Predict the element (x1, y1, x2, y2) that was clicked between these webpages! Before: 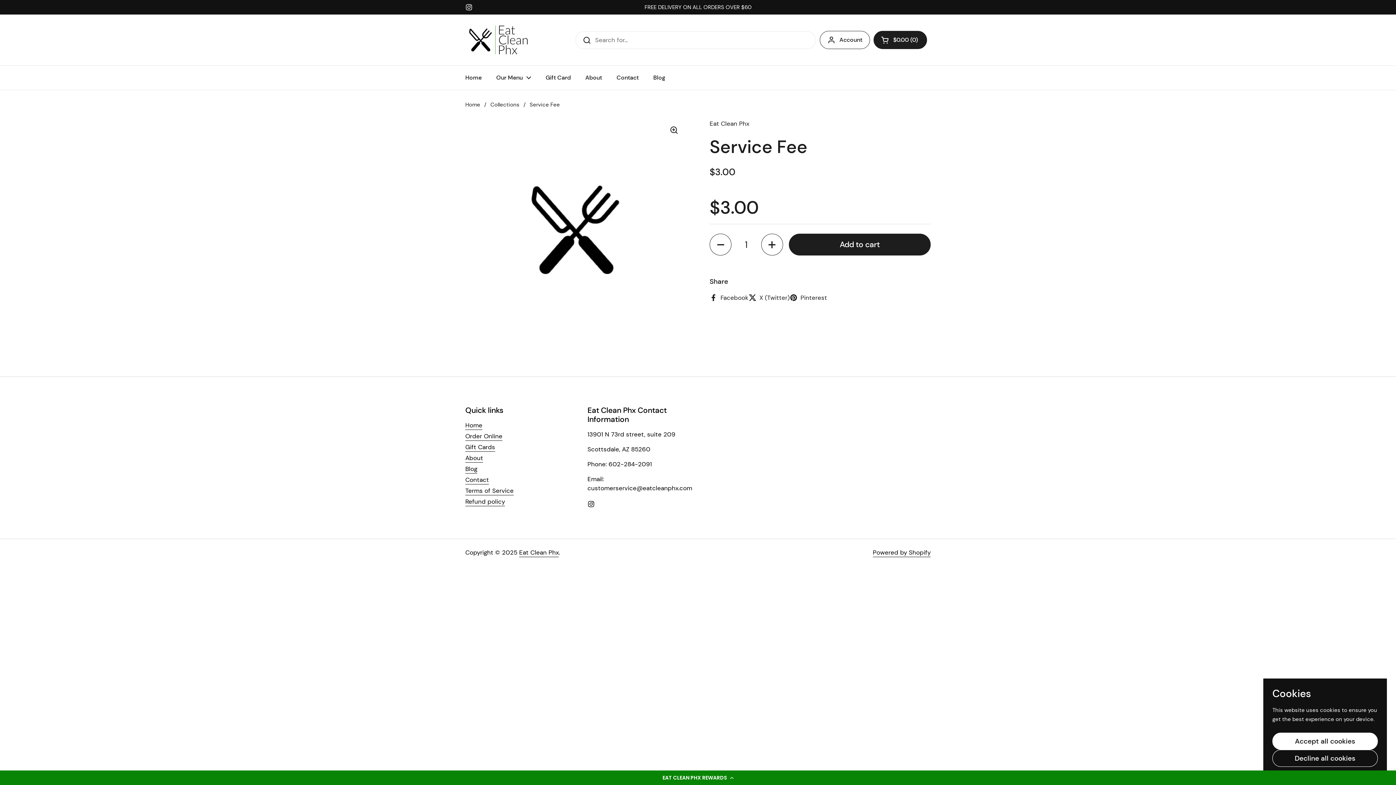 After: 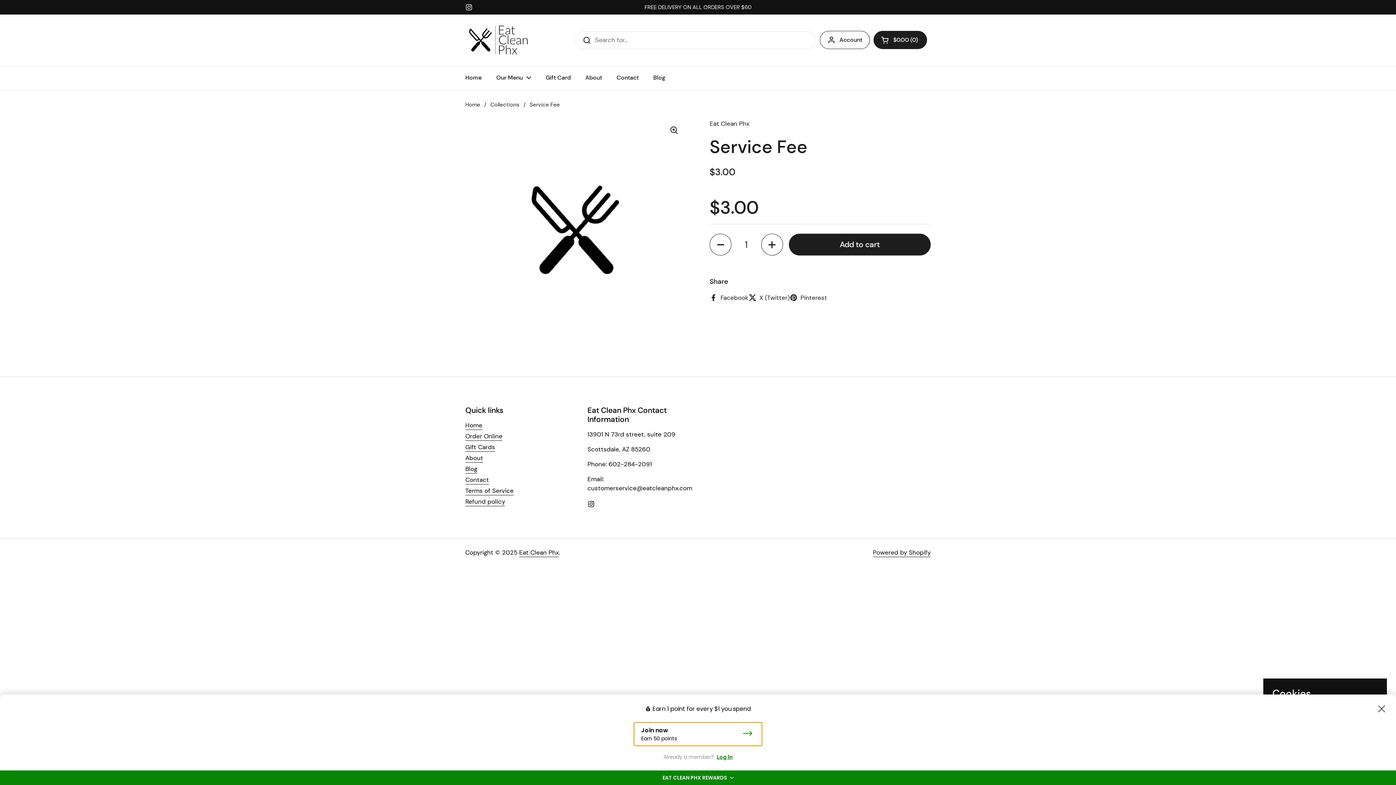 Action: label: EAT CLEAN PHX REWARDS bbox: (0, 770, 1396, 785)